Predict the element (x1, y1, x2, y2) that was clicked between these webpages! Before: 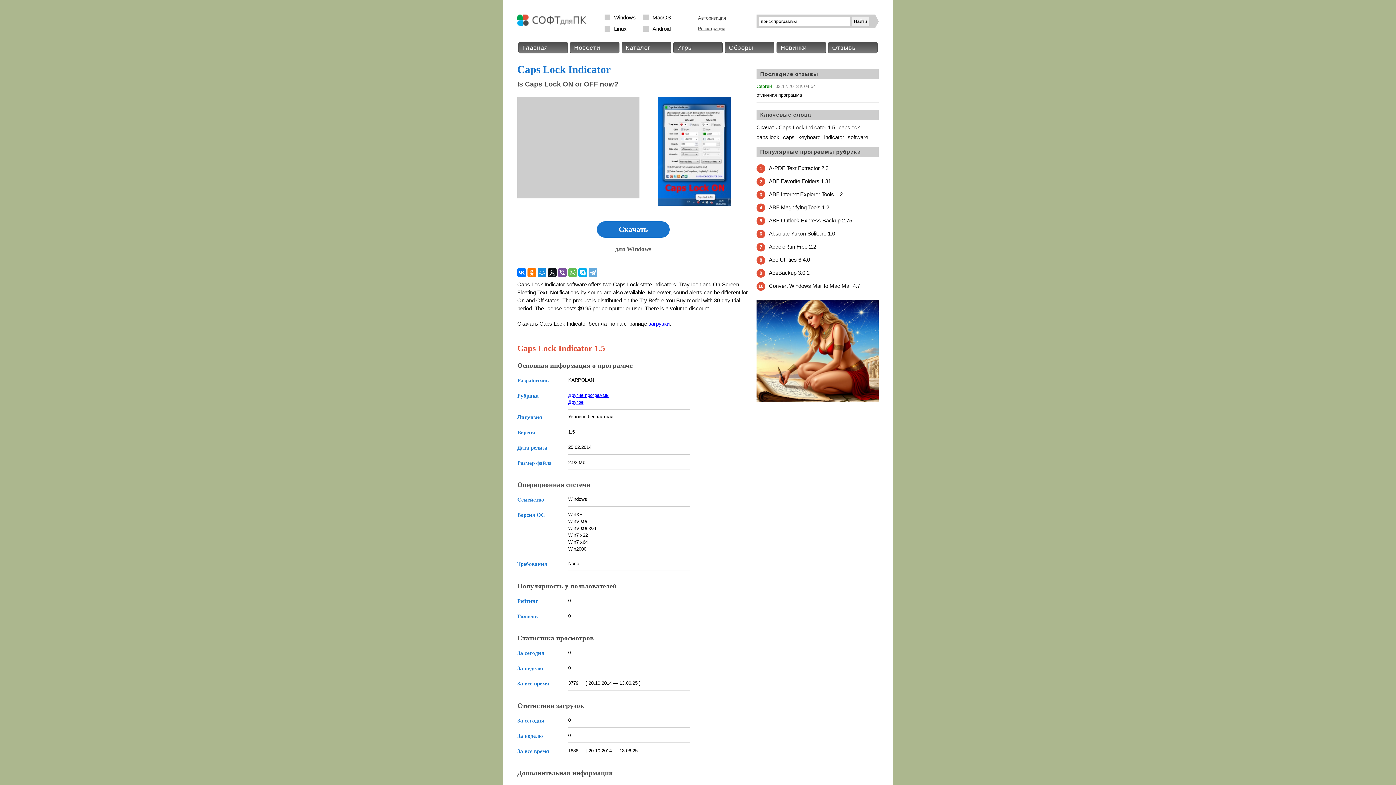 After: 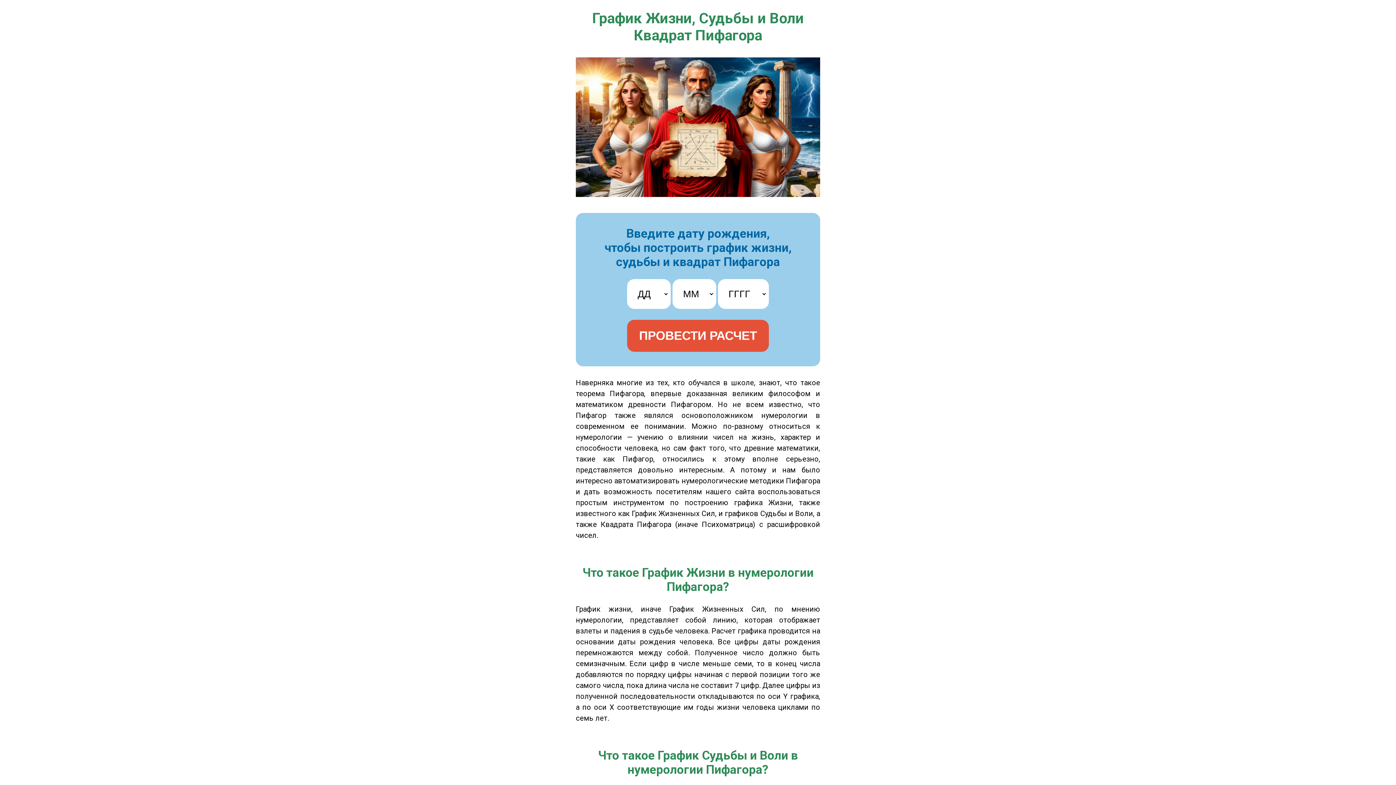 Action: bbox: (756, 397, 878, 402)